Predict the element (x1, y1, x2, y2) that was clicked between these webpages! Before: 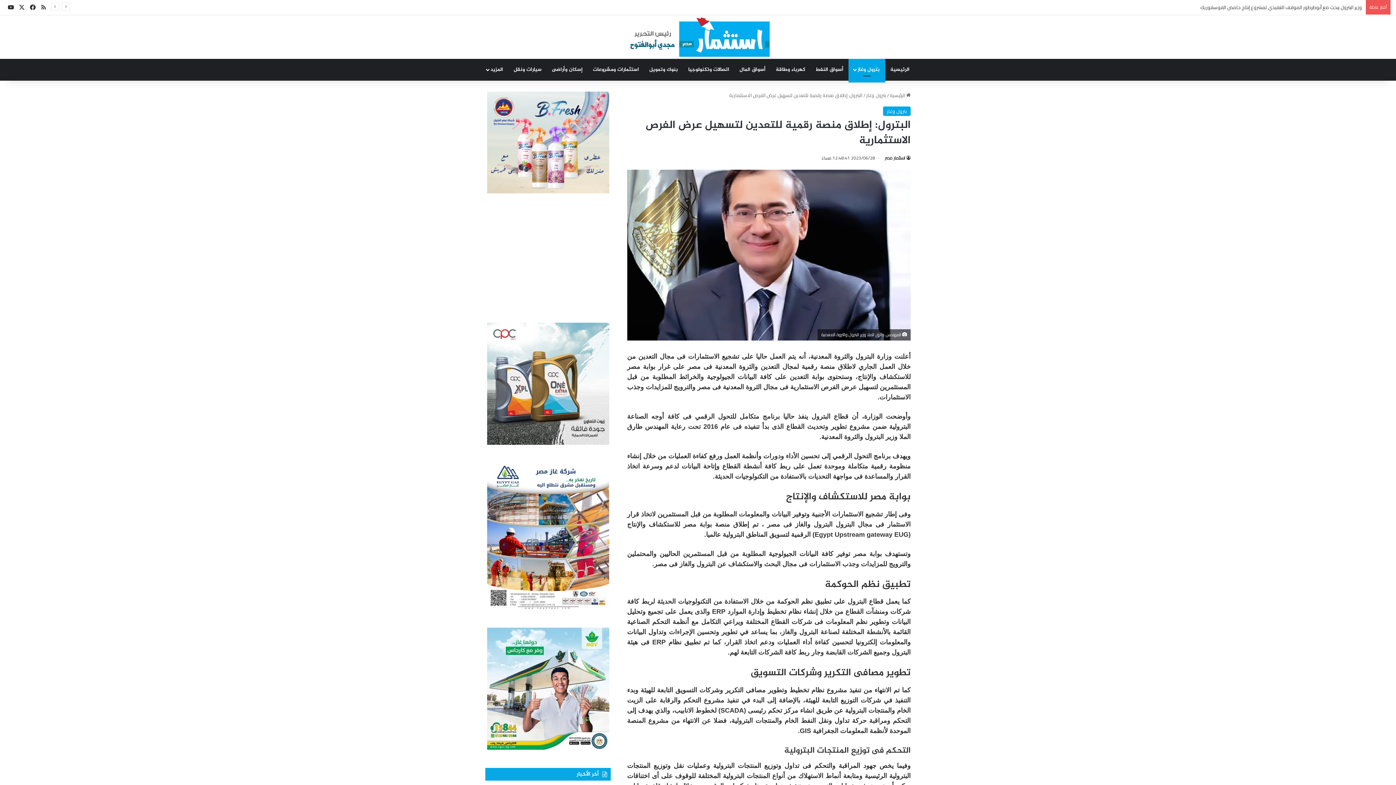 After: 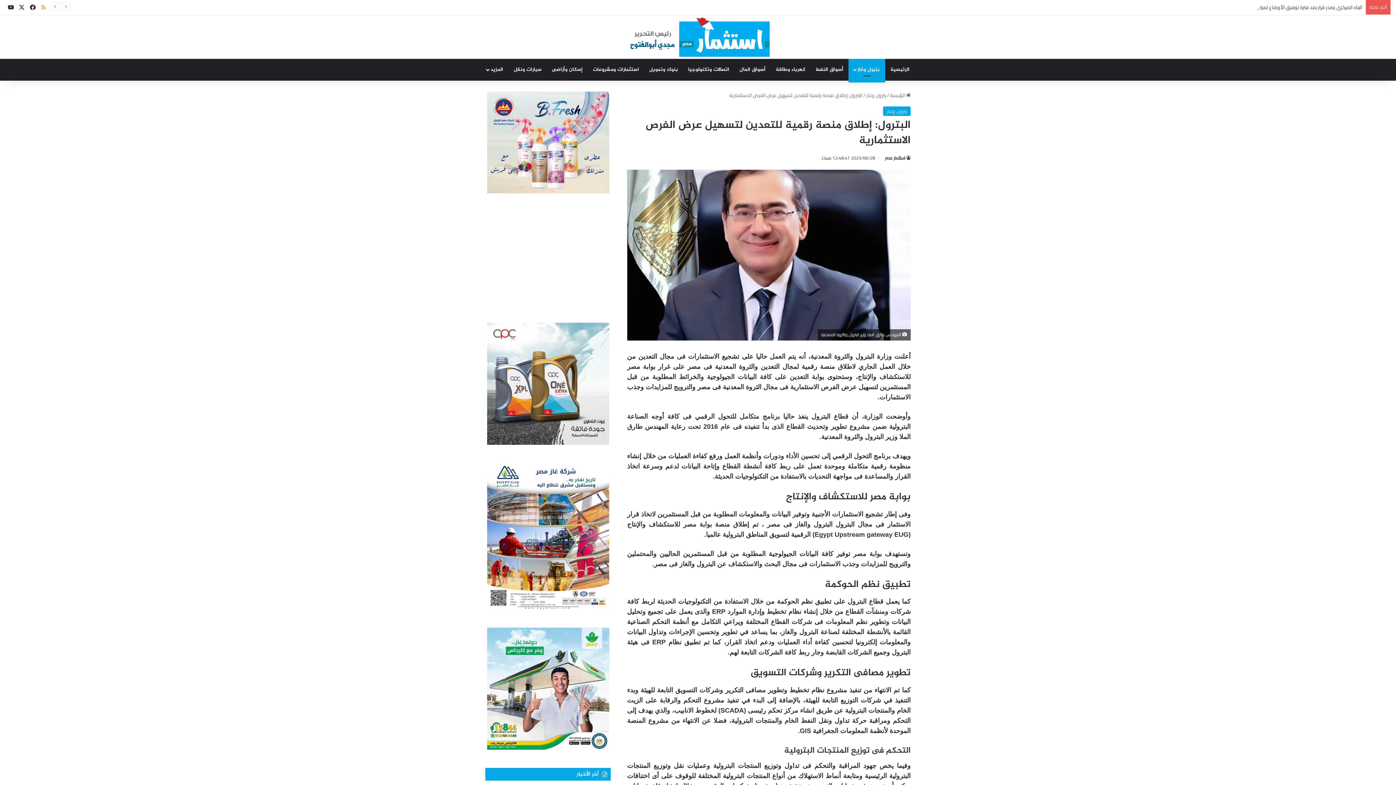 Action: label: ملخص الموقع RSS bbox: (38, 0, 49, 14)